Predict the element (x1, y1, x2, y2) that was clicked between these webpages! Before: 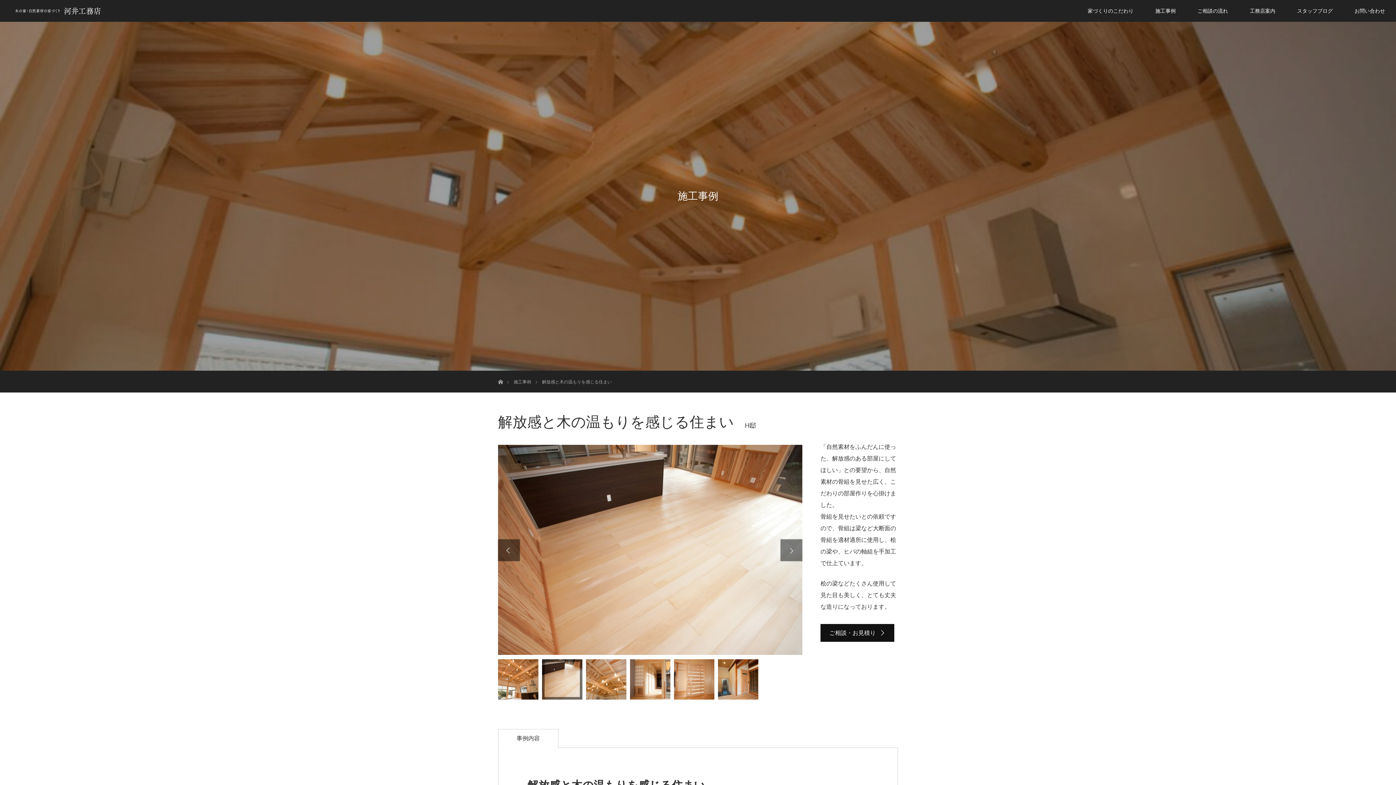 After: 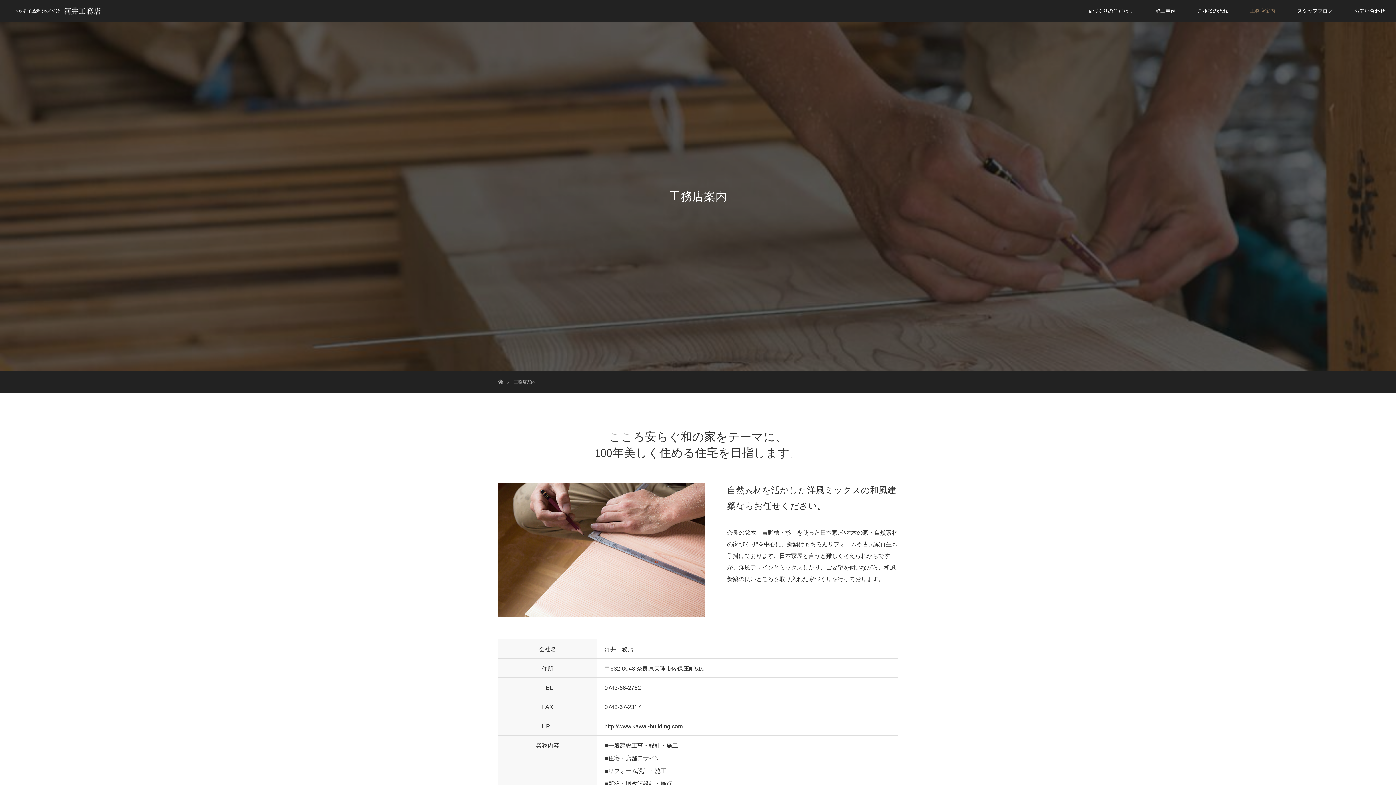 Action: label: 工務店案内 bbox: (1239, 0, 1286, 21)